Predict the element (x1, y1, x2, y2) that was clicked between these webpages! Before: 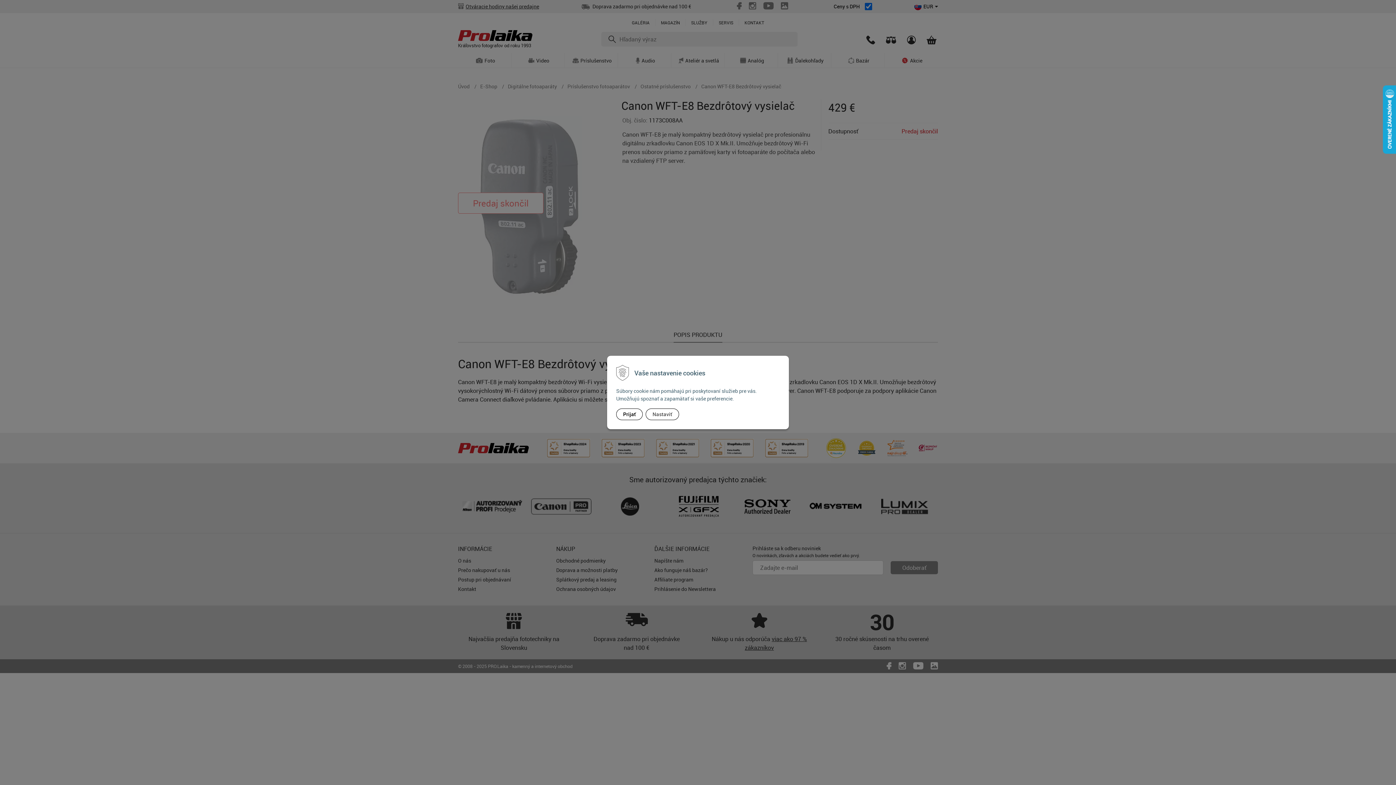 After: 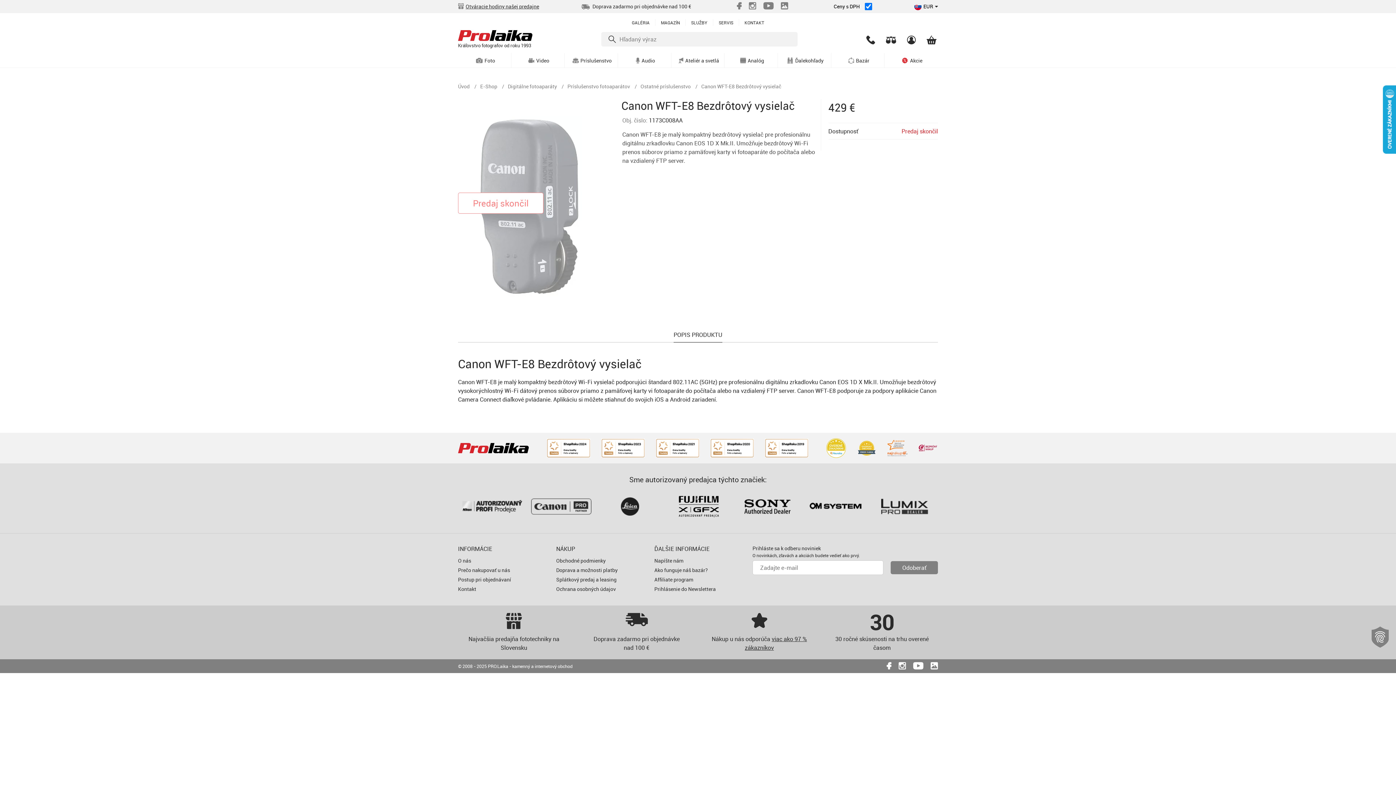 Action: label: Prijať bbox: (616, 408, 642, 420)